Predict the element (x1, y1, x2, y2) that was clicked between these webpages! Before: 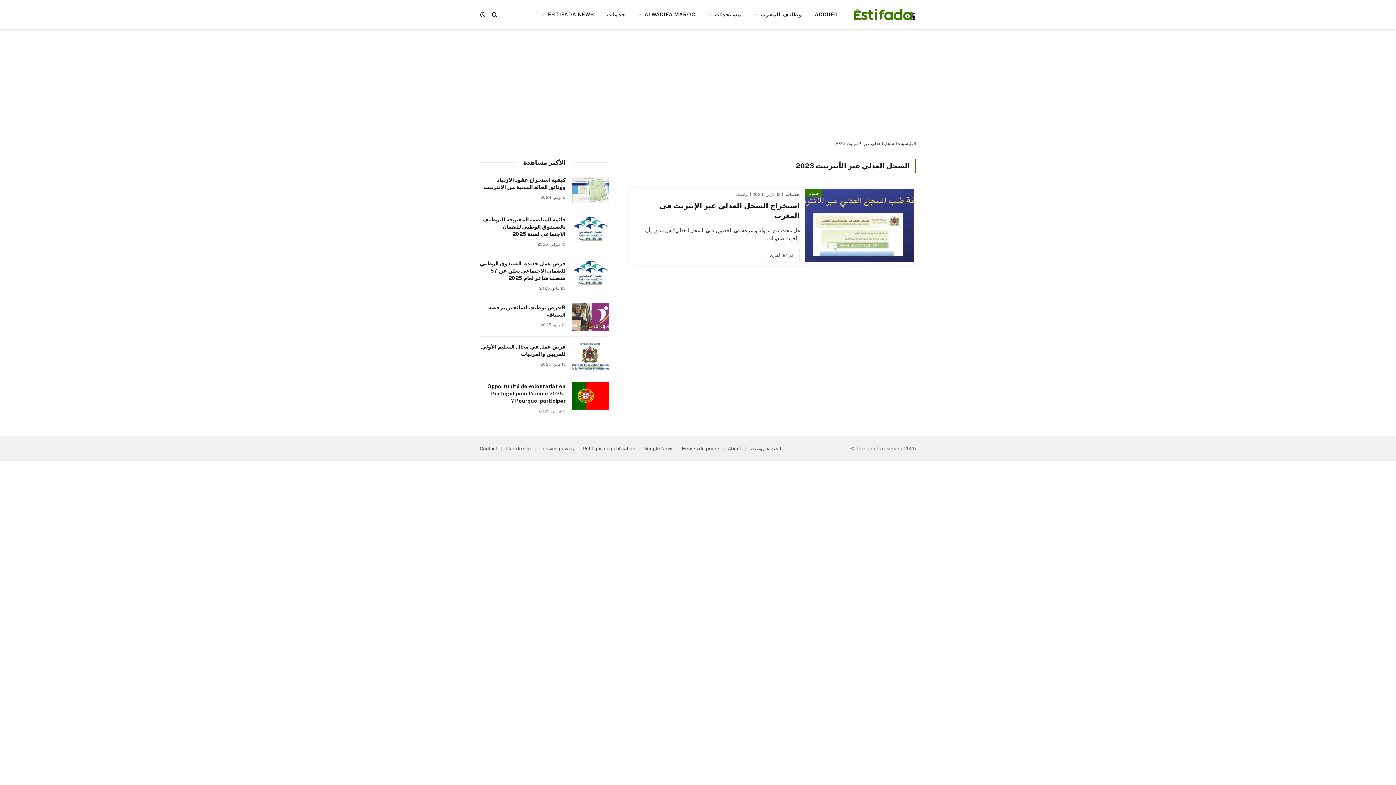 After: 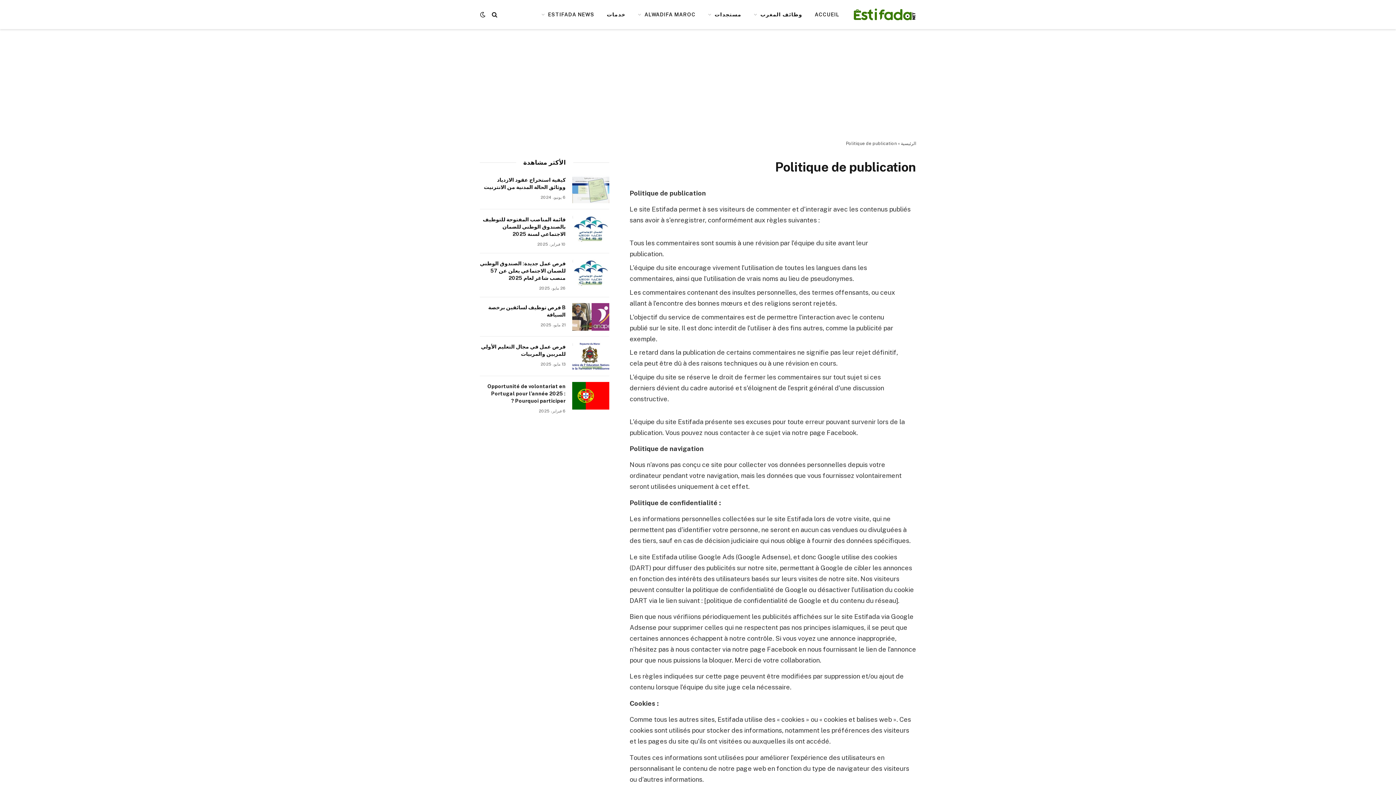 Action: label: Politique de publication bbox: (583, 446, 635, 451)